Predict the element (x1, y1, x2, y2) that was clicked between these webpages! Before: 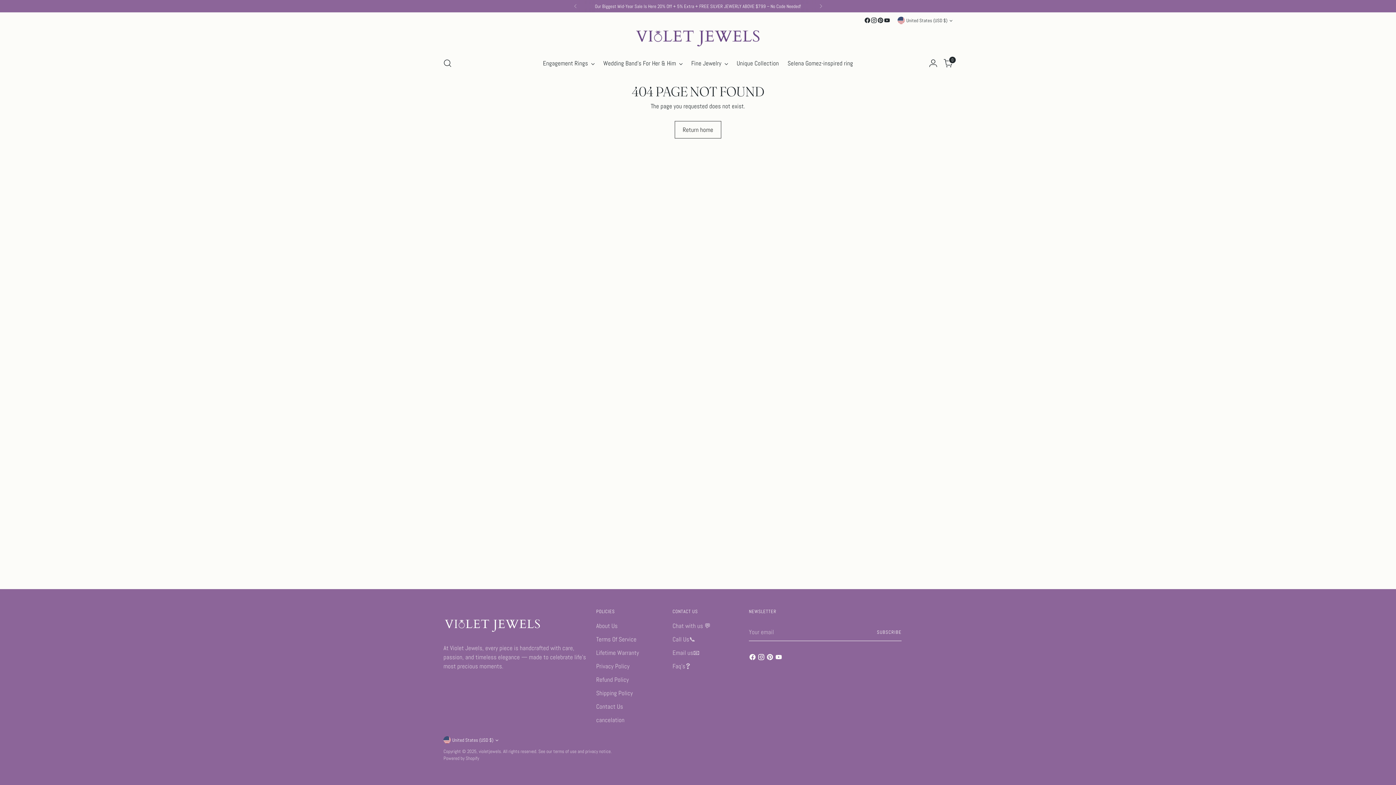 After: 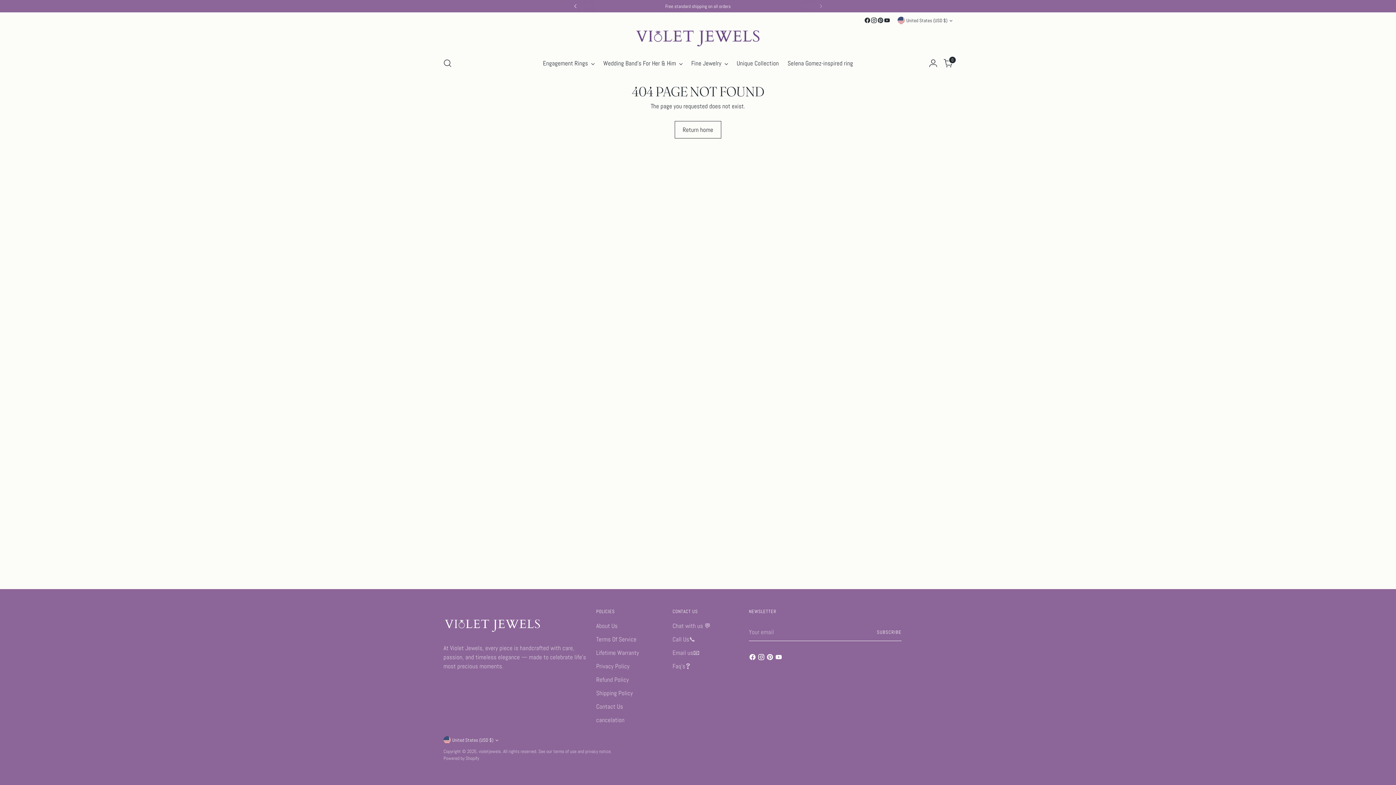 Action: bbox: (567, 0, 583, 12)